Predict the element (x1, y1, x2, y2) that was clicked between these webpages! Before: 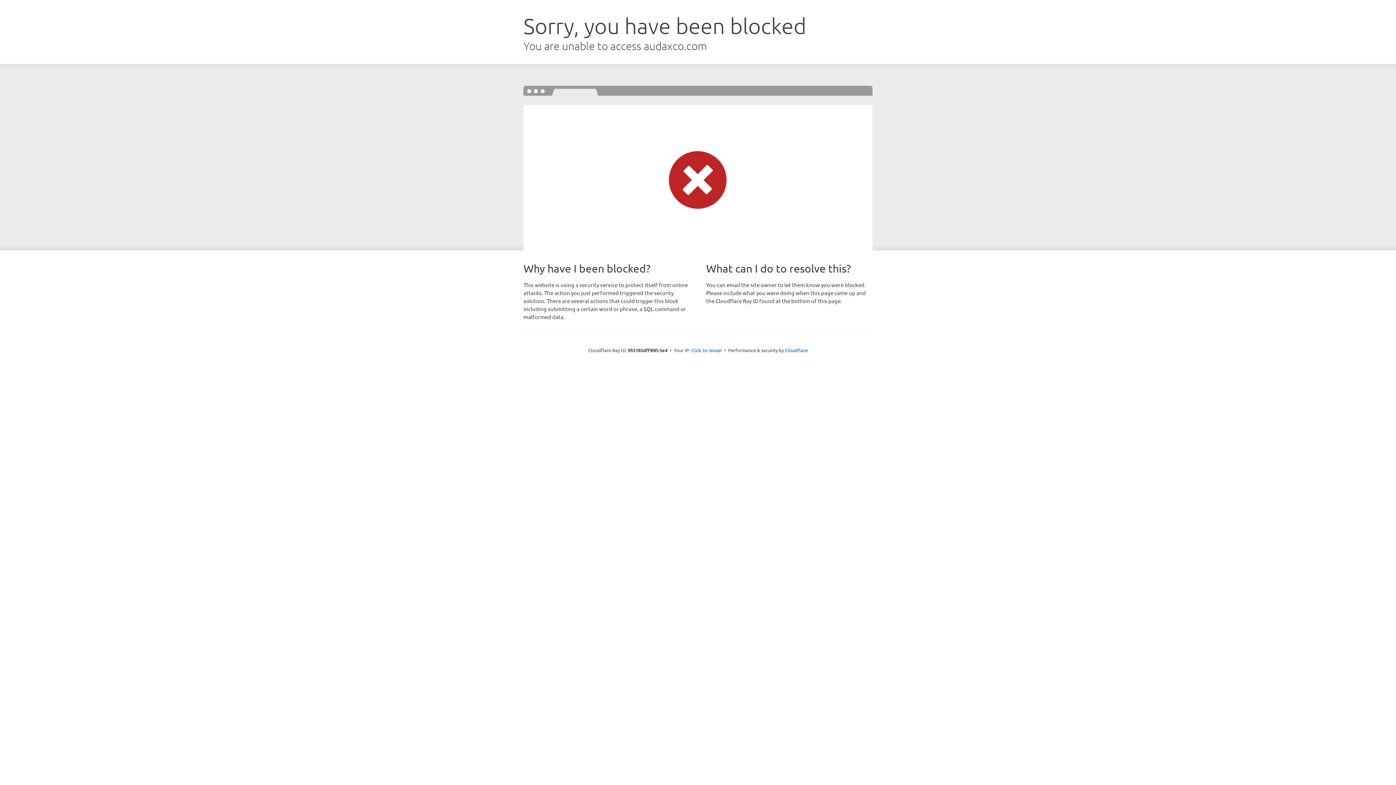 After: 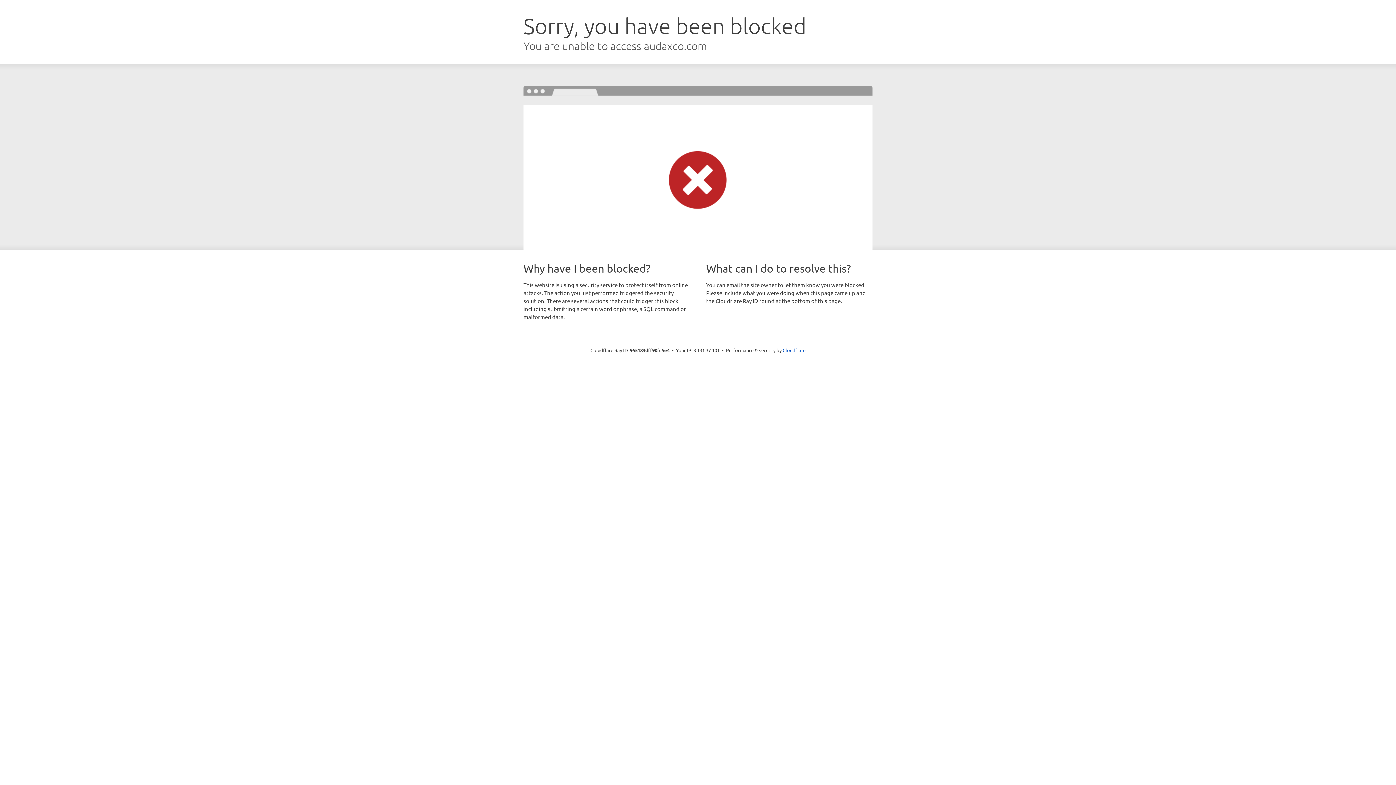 Action: bbox: (691, 346, 722, 353) label: Click to reveal